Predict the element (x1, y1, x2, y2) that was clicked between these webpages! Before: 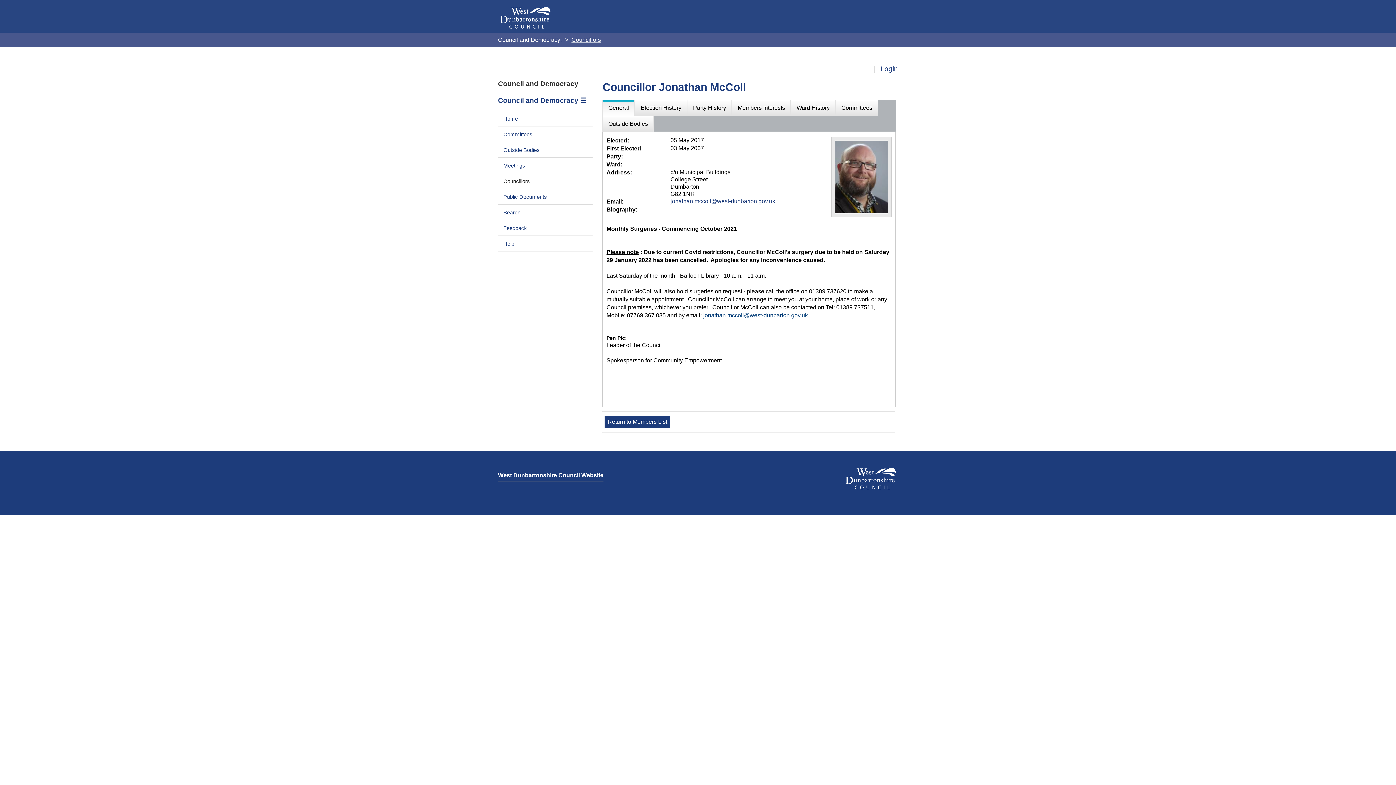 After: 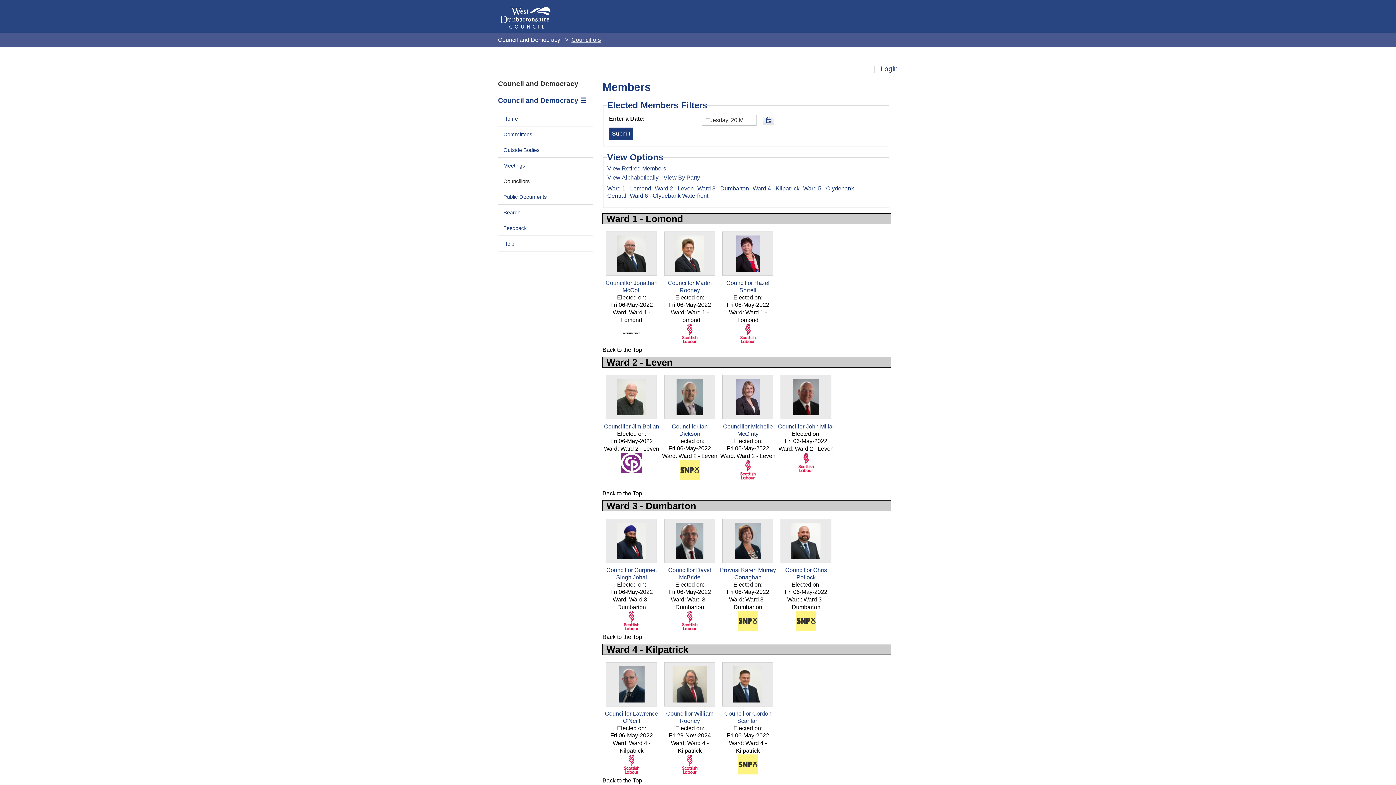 Action: label: Councillors bbox: (498, 174, 535, 188)